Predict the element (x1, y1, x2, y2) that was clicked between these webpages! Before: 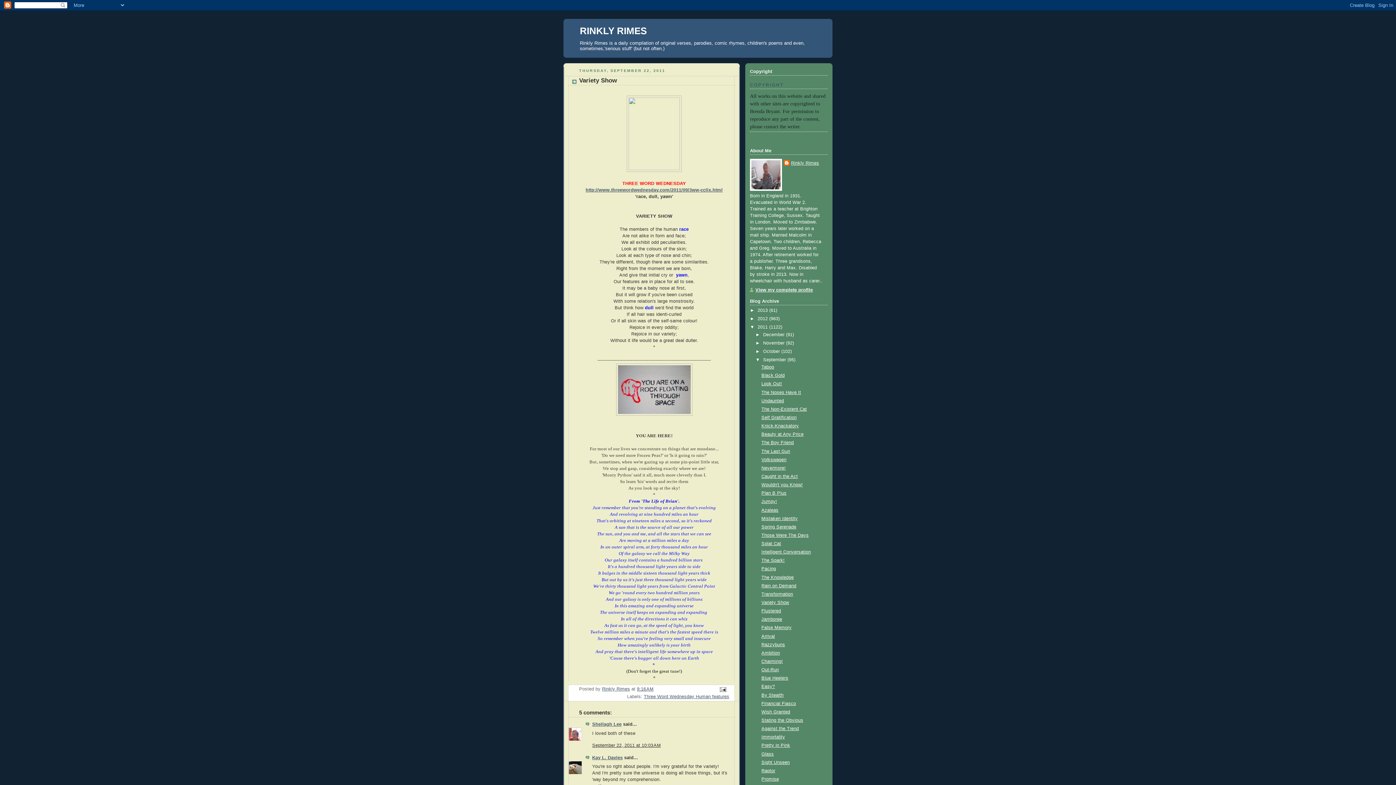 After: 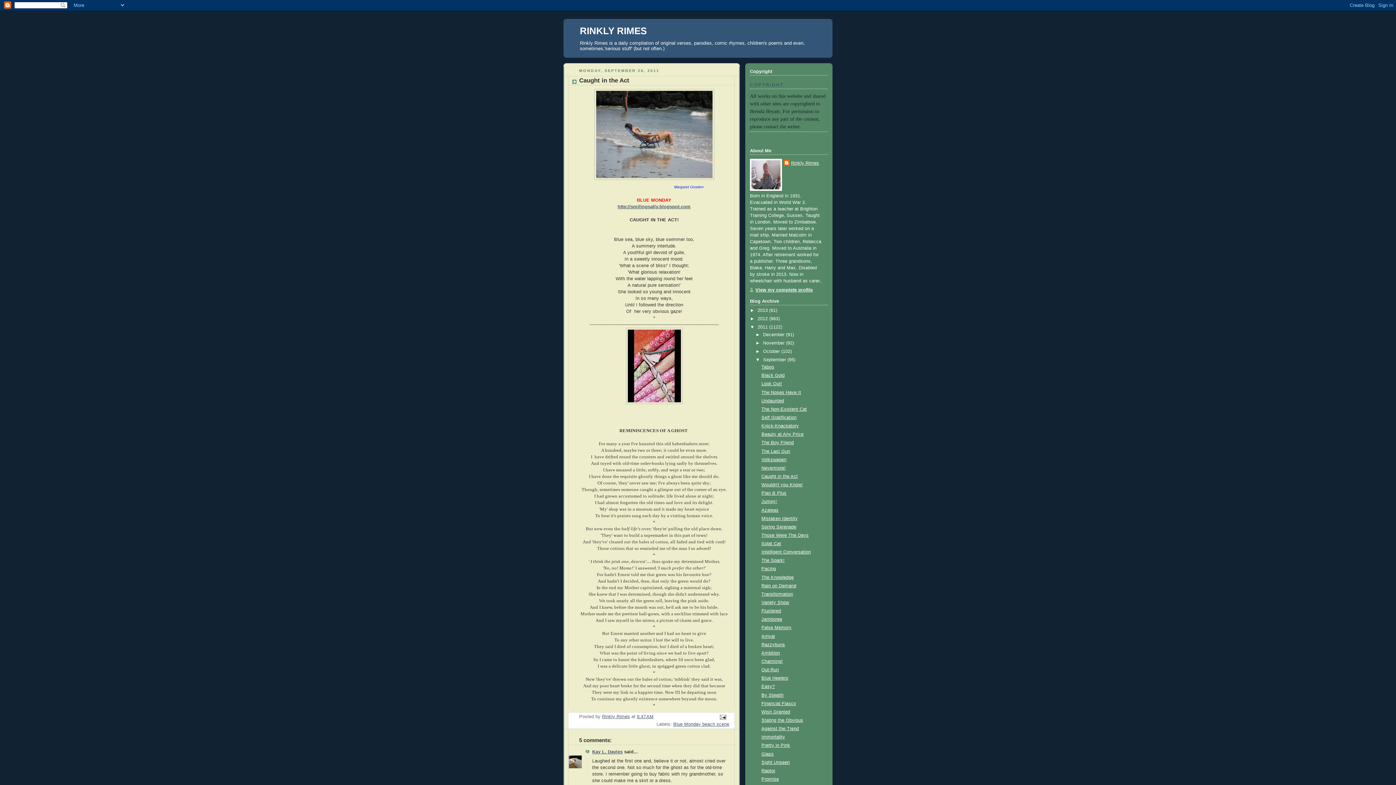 Action: label: Caught in the Act bbox: (761, 474, 798, 479)